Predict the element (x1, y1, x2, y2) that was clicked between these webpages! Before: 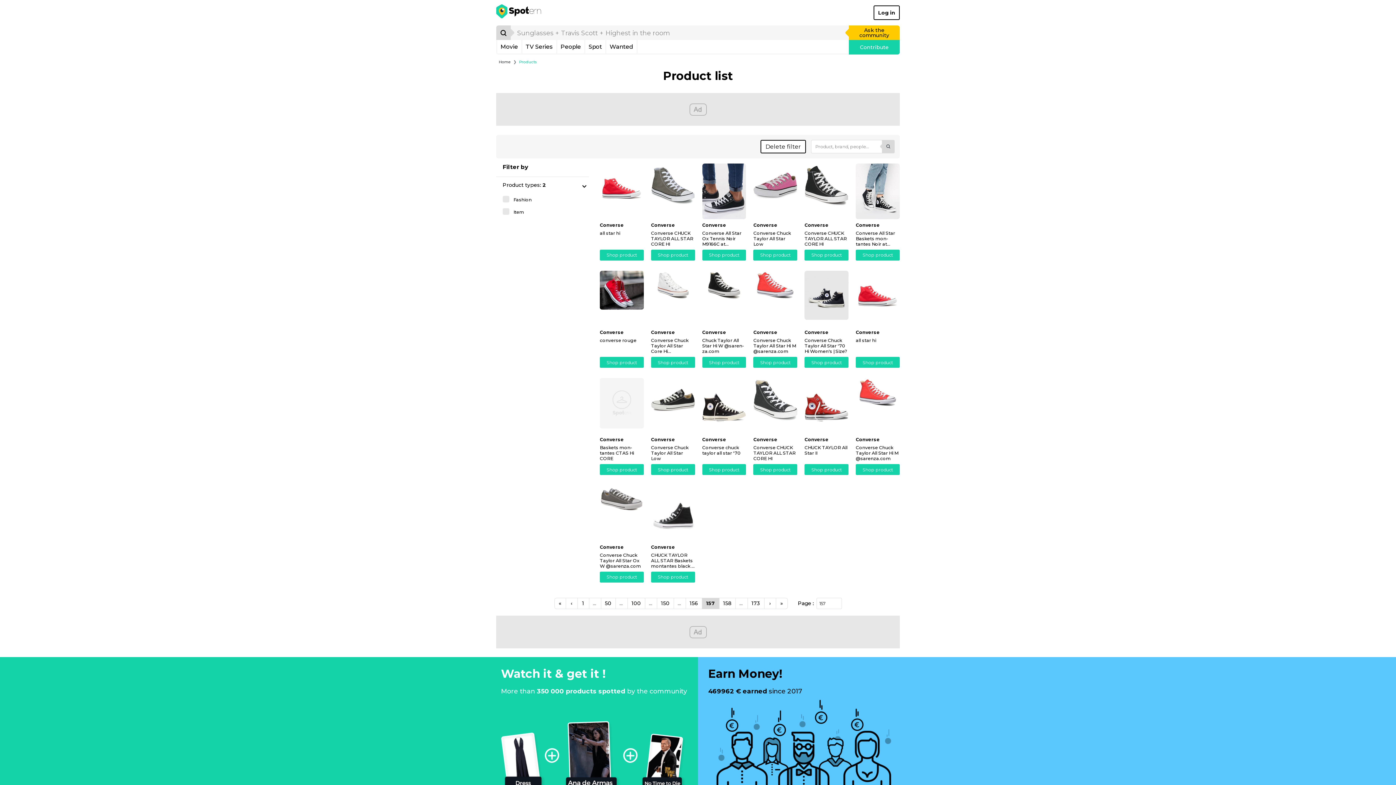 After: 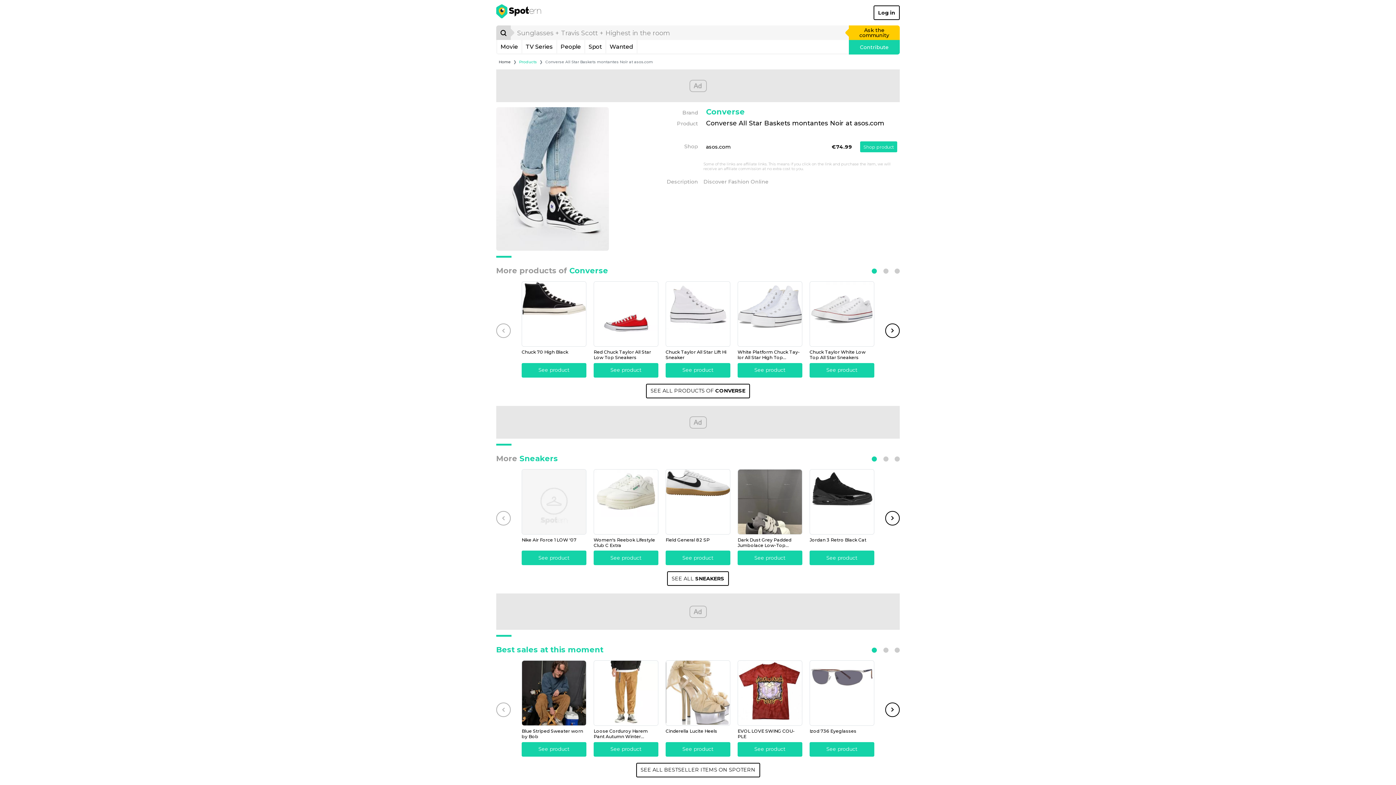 Action: bbox: (856, 163, 899, 219)